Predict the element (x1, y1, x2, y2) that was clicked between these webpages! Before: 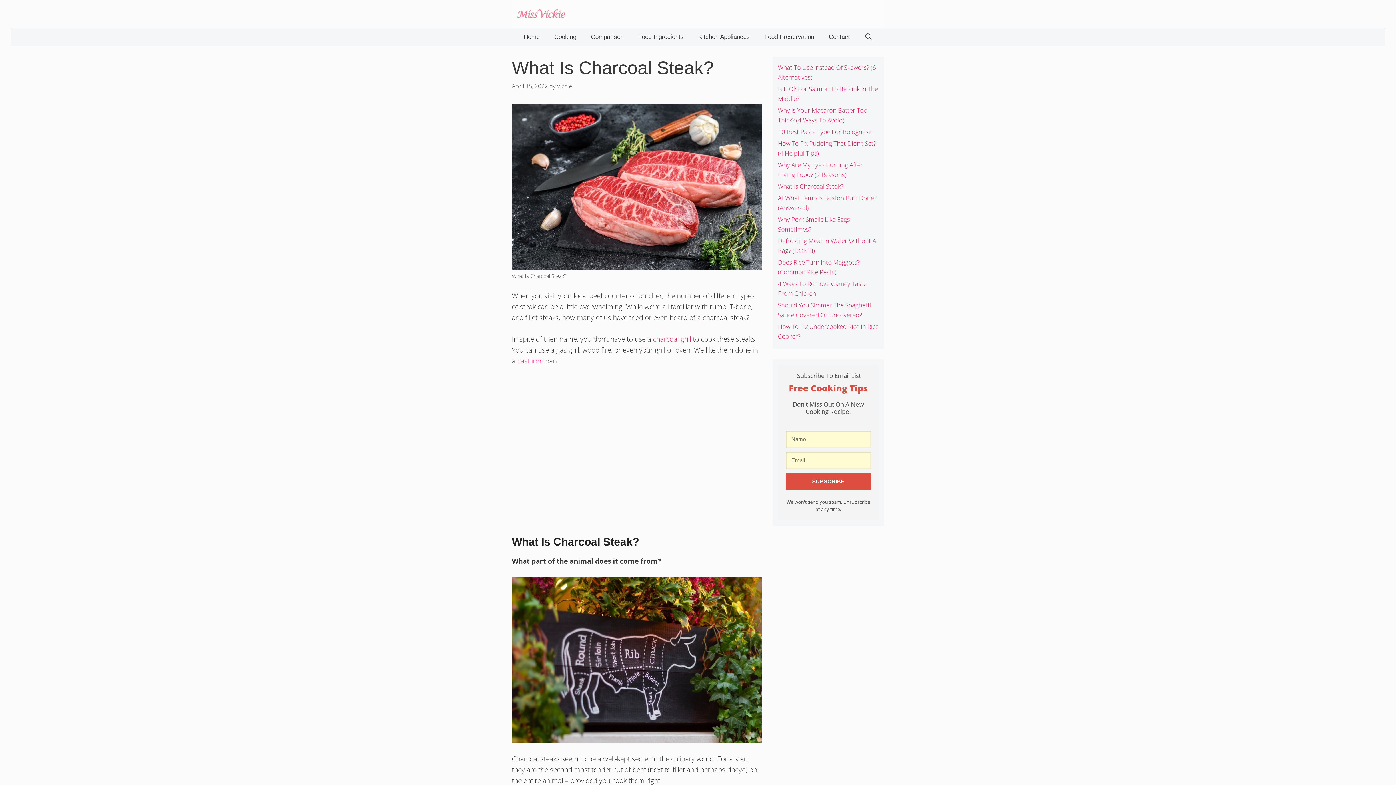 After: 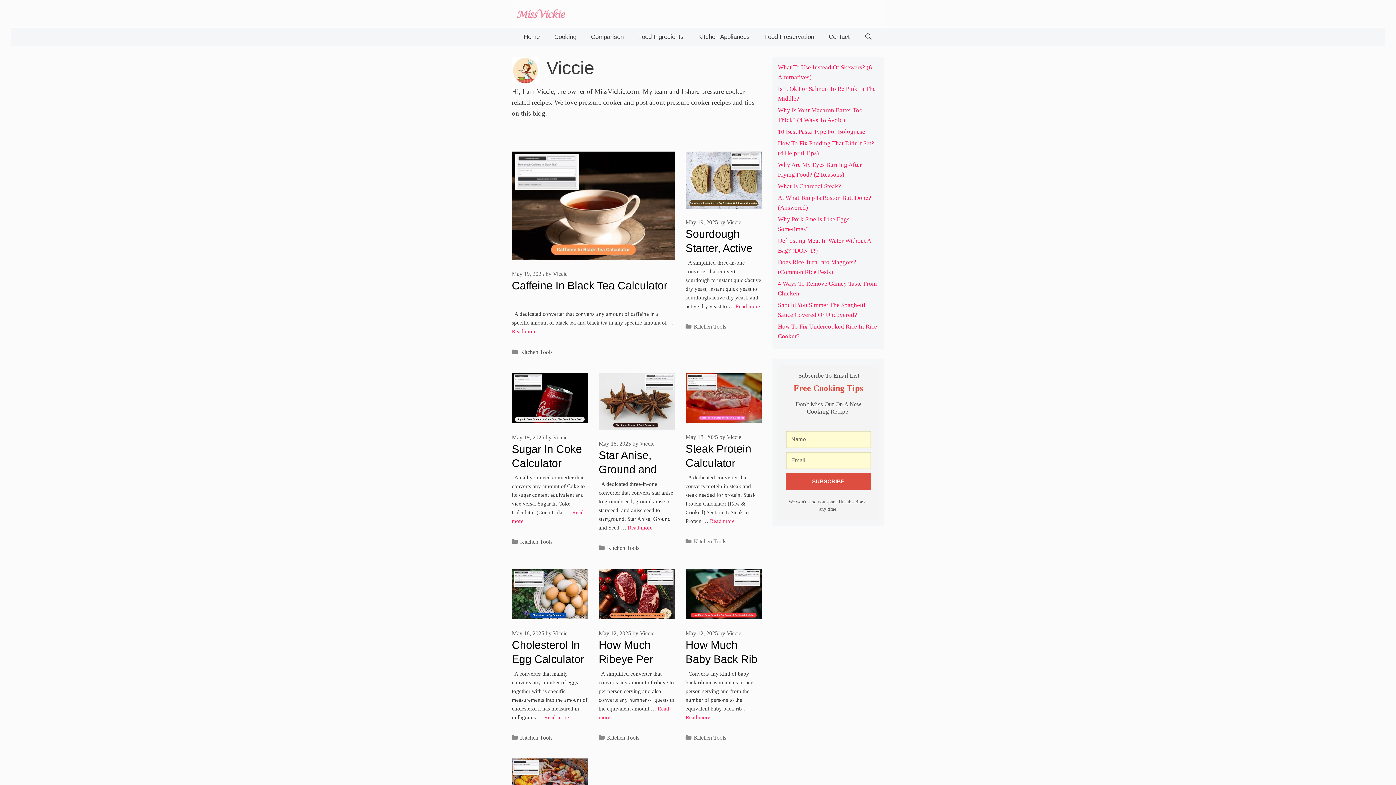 Action: label: Viccie bbox: (557, 82, 572, 90)